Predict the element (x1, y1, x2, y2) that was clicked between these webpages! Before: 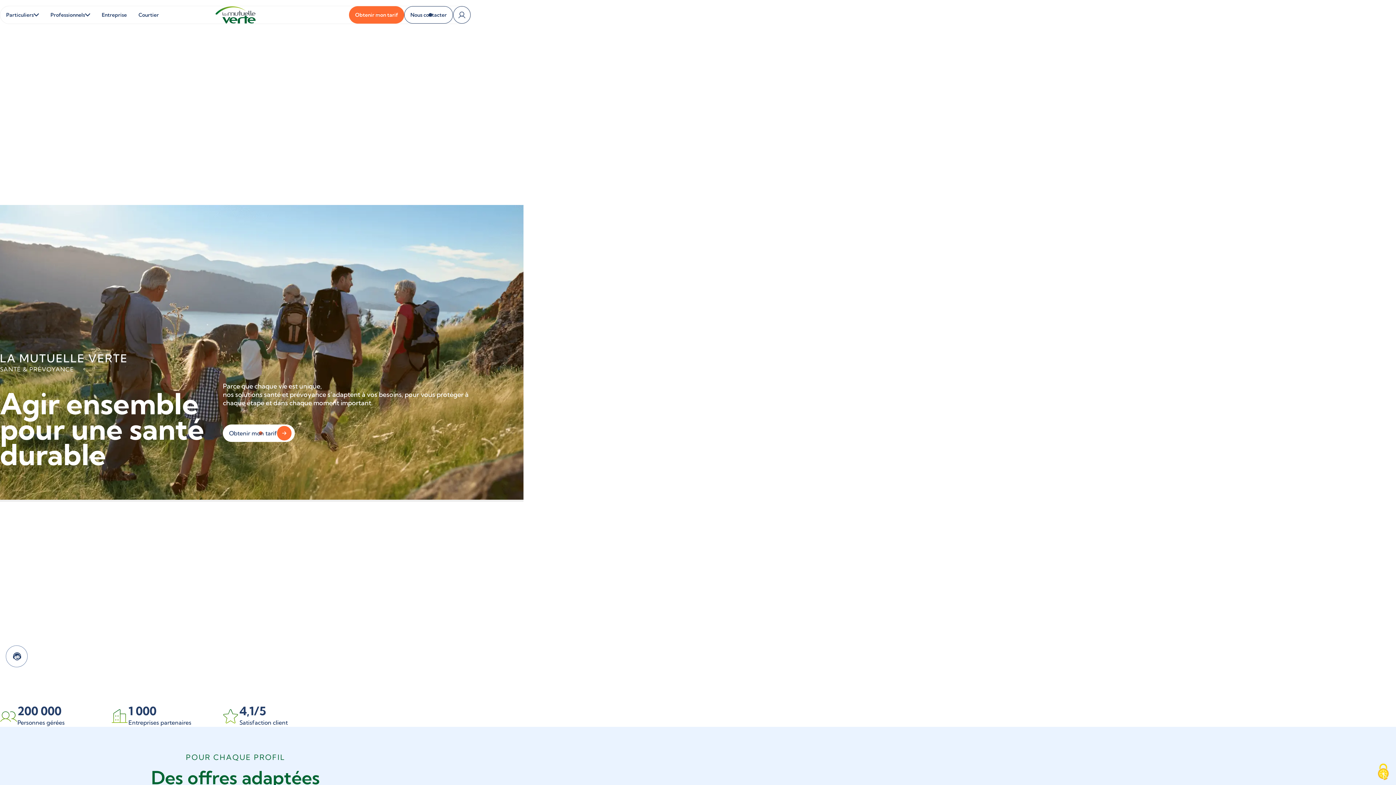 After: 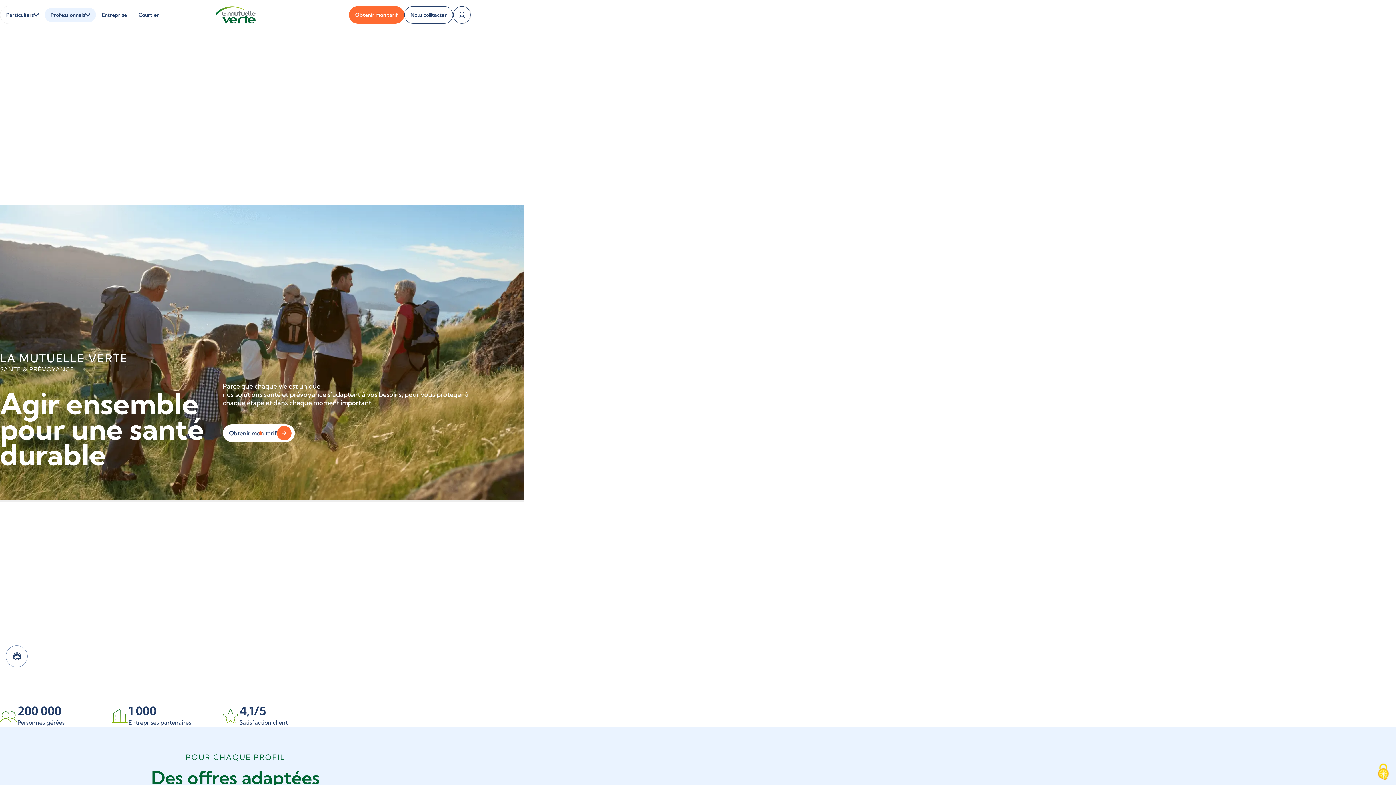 Action: label: Professionnels bbox: (44, 7, 96, 22)